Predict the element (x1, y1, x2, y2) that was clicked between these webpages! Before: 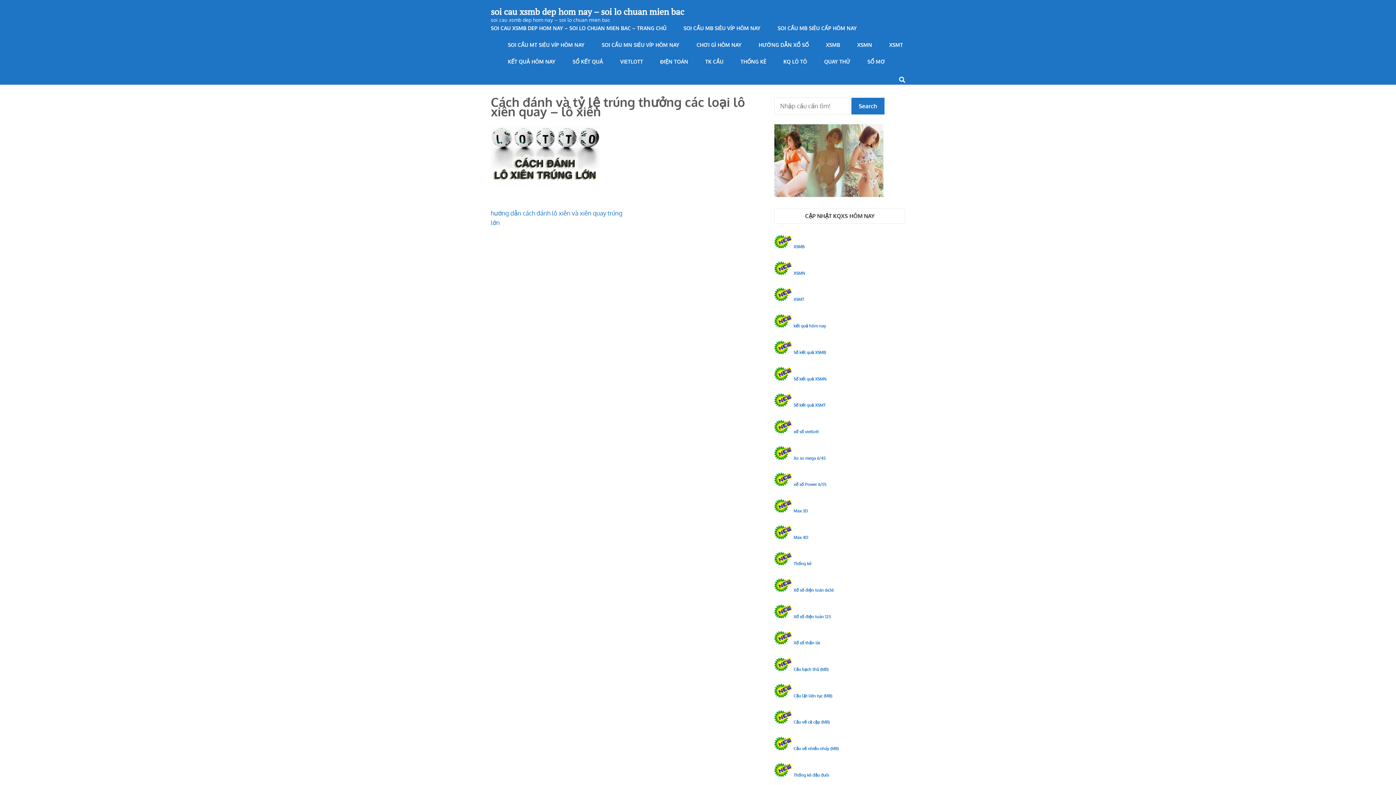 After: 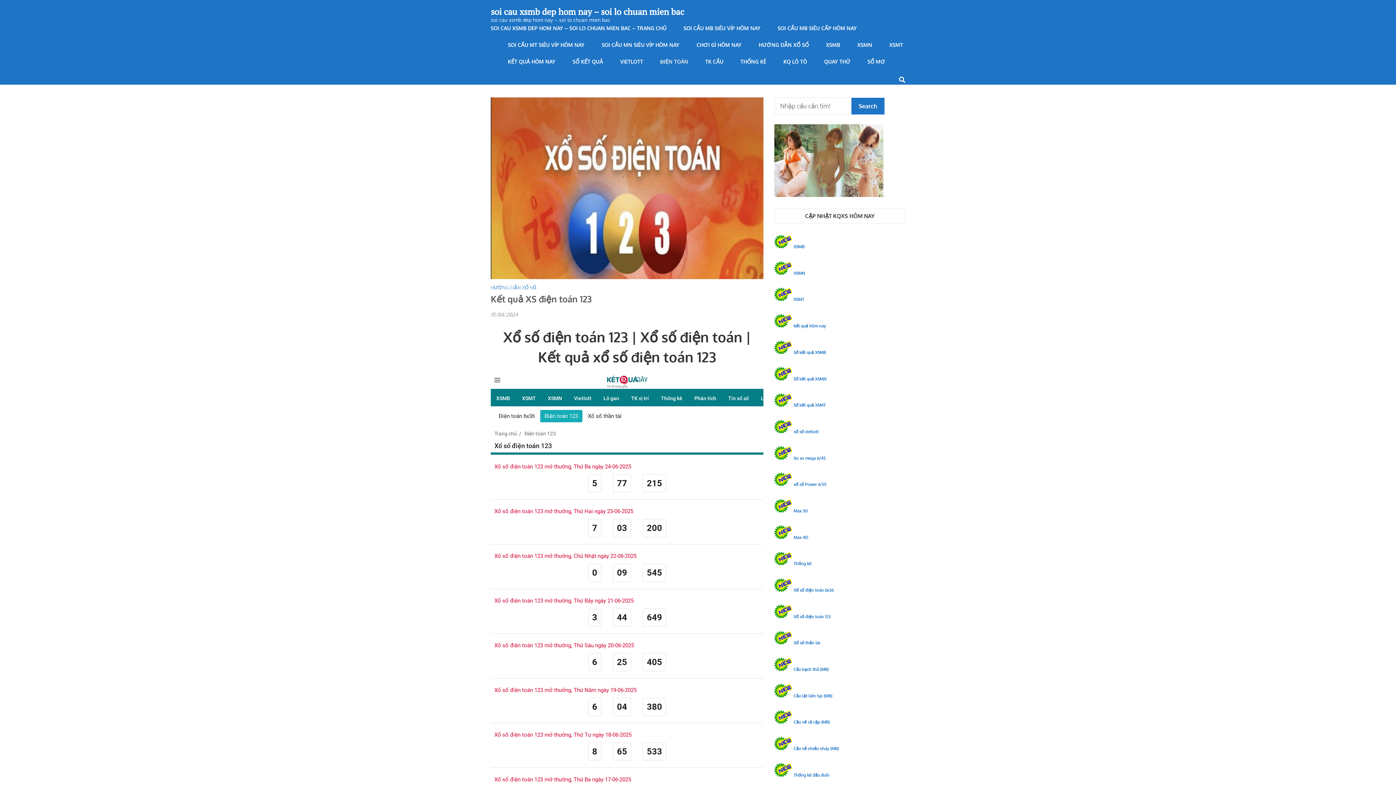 Action: label: Xổ số điện toán 123 bbox: (793, 614, 830, 619)